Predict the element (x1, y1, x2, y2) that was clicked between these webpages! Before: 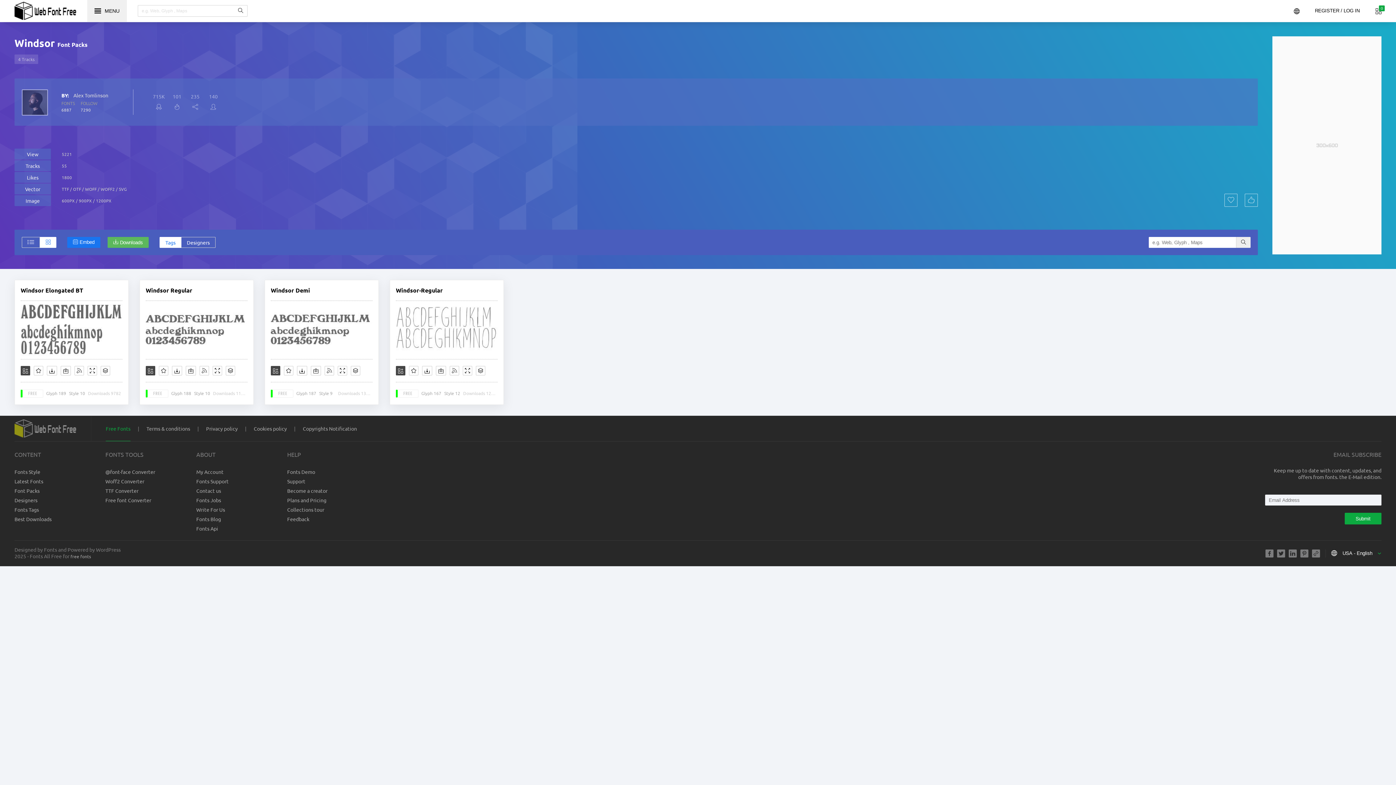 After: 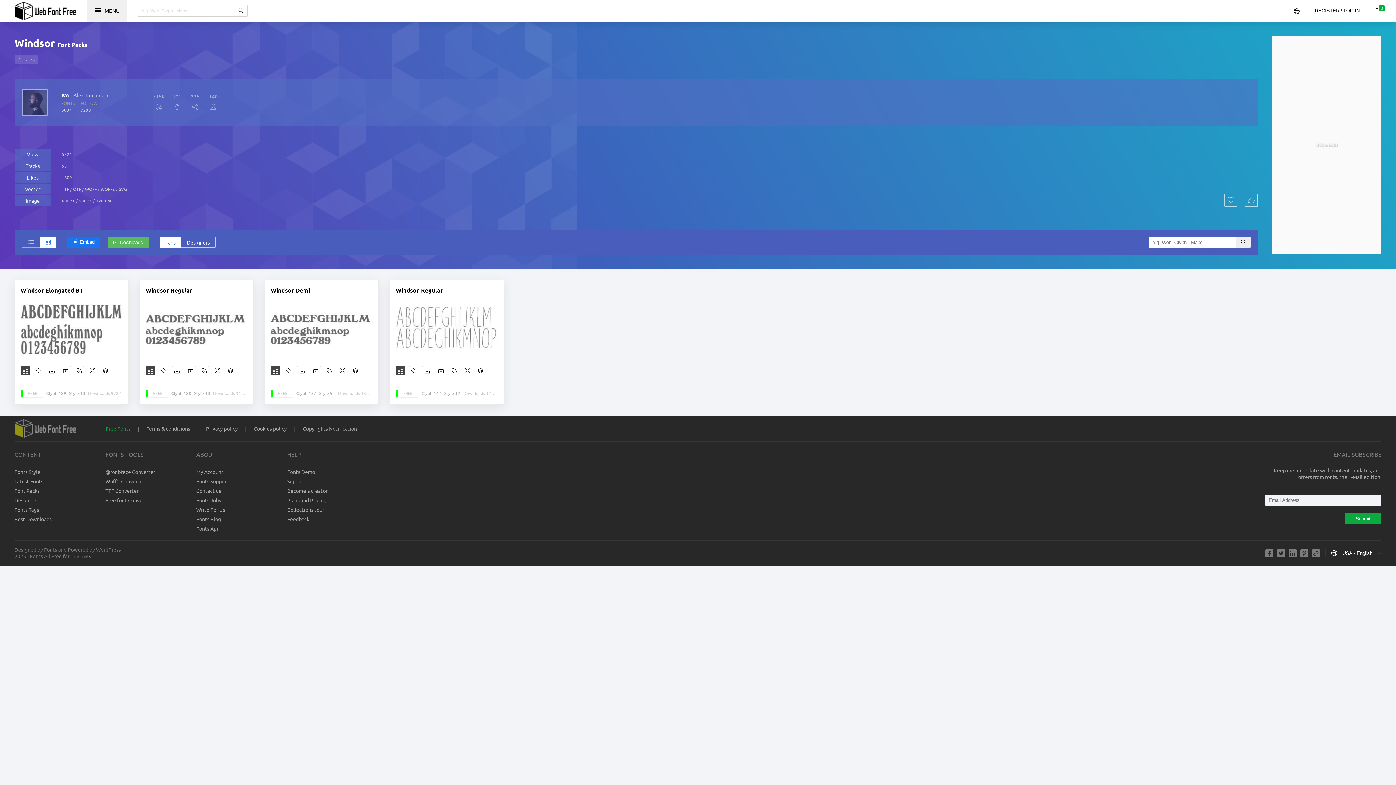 Action: bbox: (21, 237, 40, 248)